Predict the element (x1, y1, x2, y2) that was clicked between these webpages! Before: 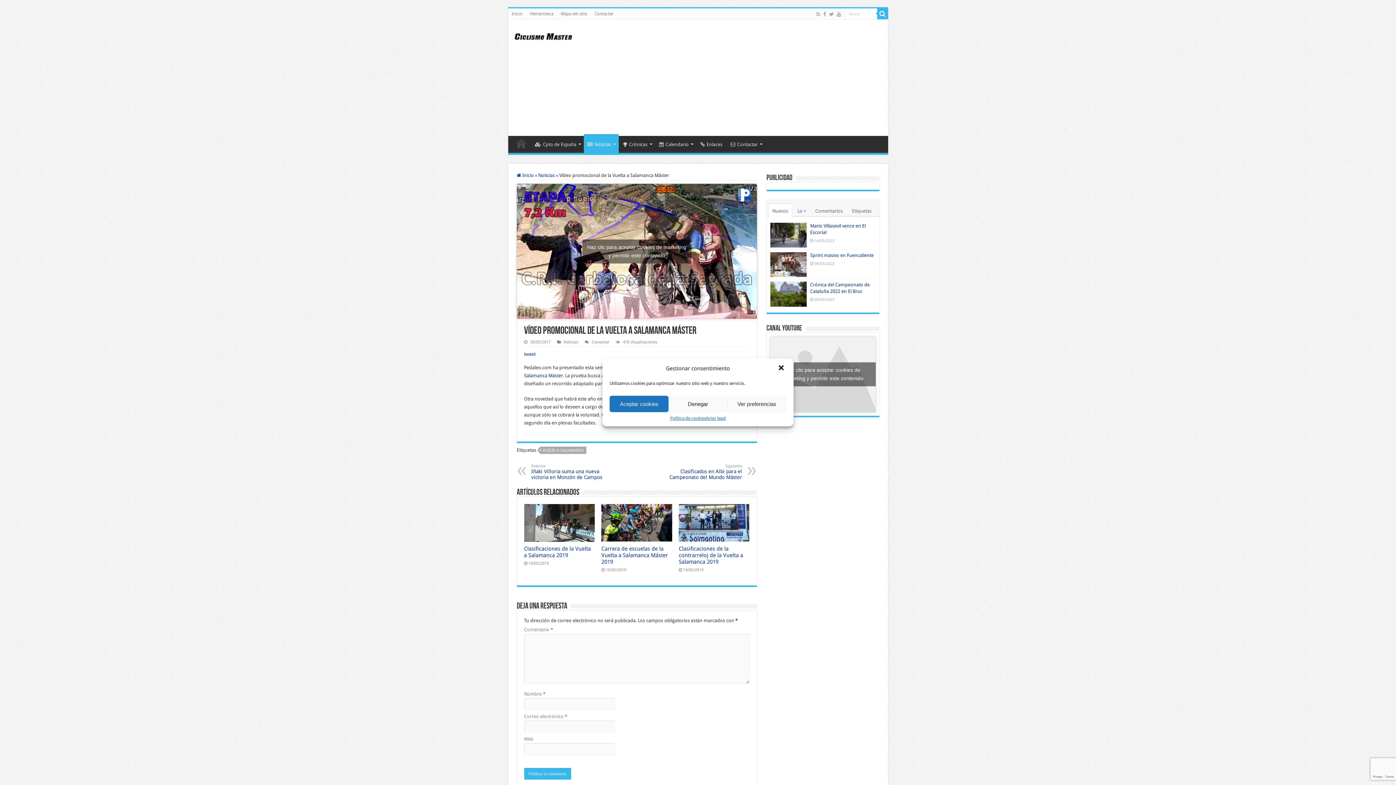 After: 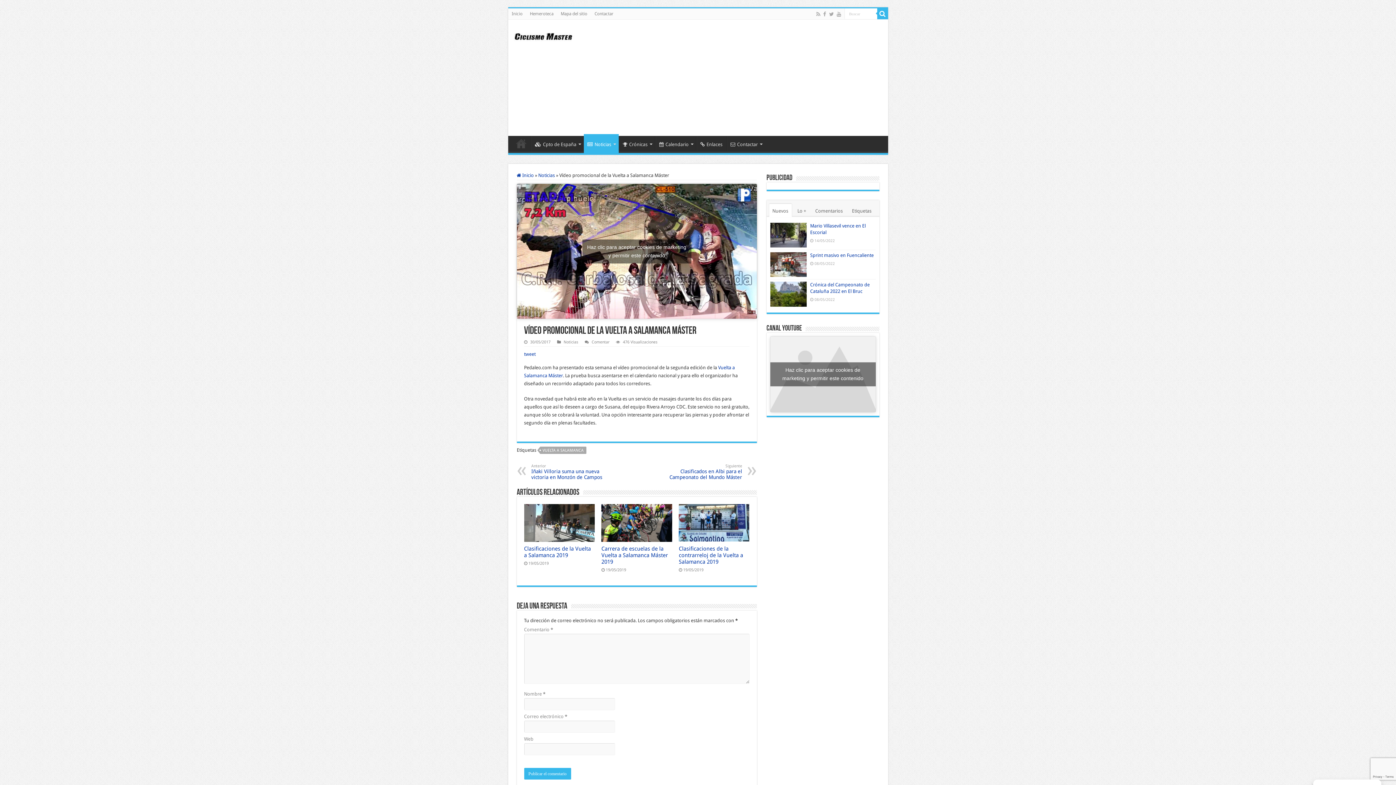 Action: label: Cerrar ventana bbox: (777, 364, 786, 373)